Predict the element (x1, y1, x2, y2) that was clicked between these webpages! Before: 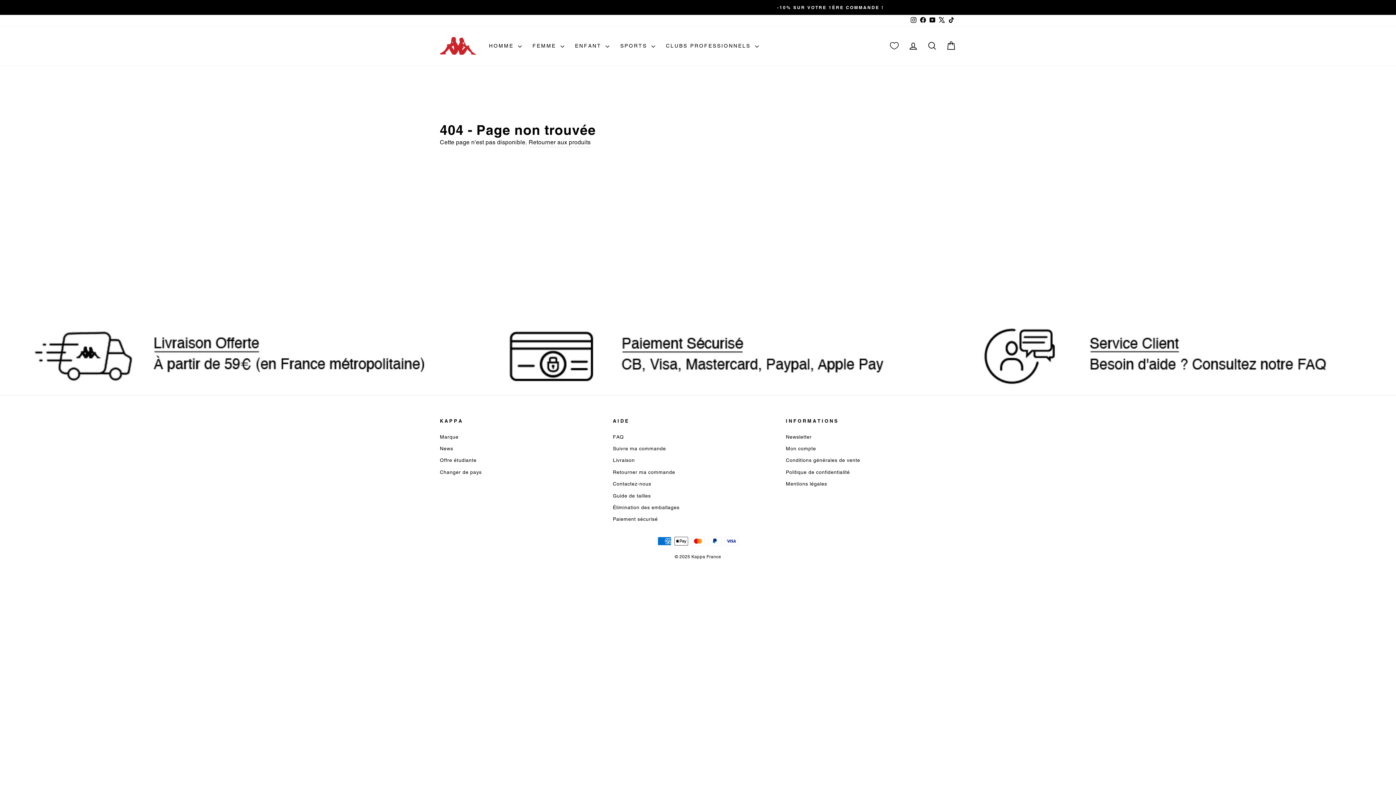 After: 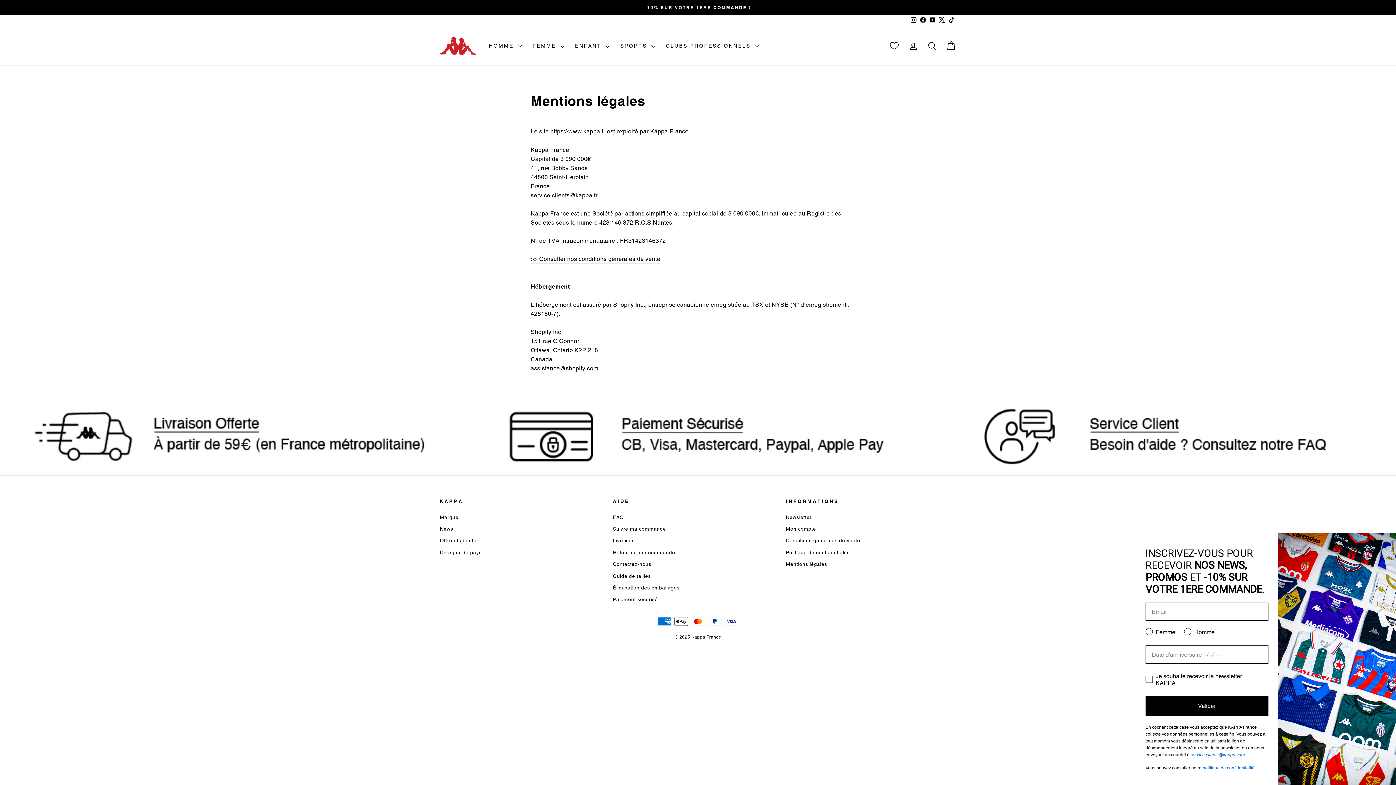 Action: bbox: (786, 478, 827, 489) label: Mentions légales